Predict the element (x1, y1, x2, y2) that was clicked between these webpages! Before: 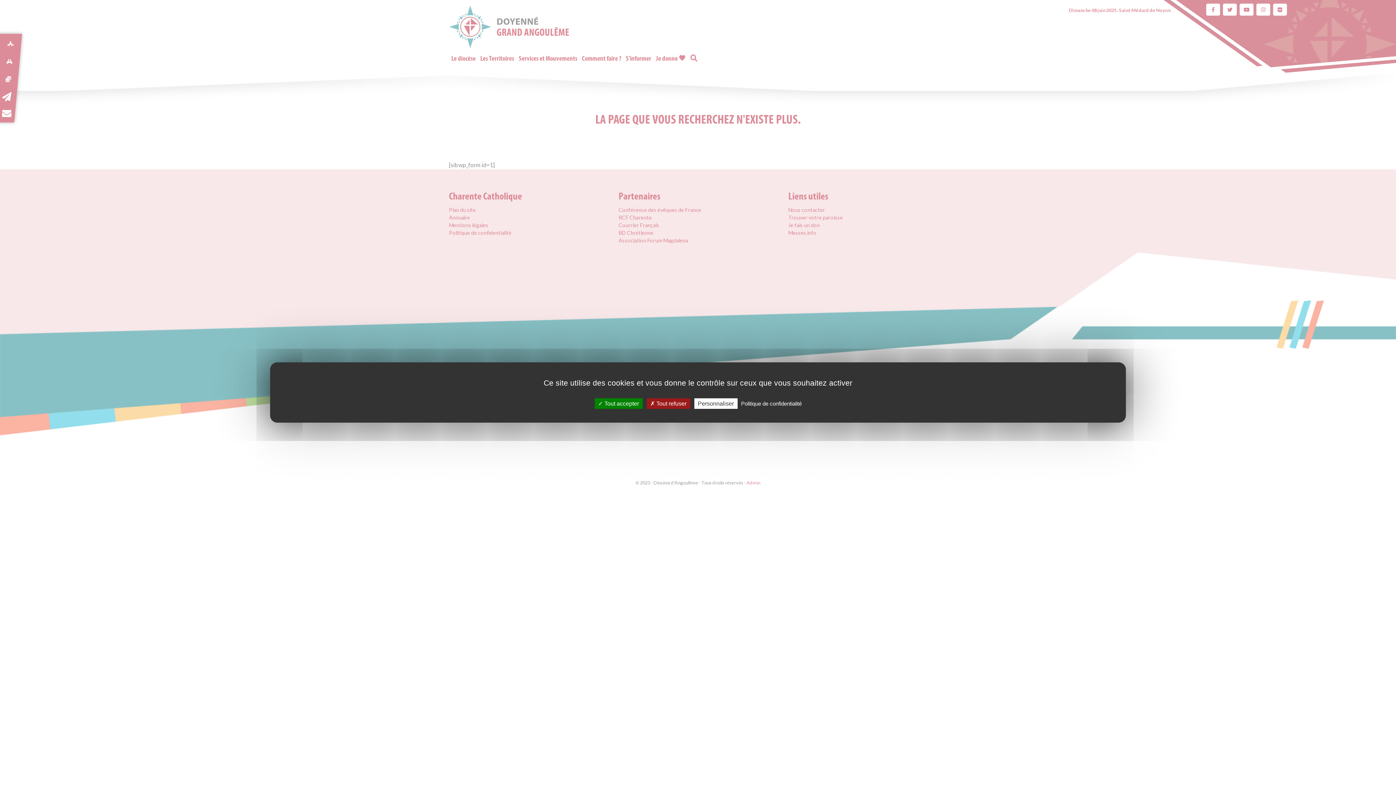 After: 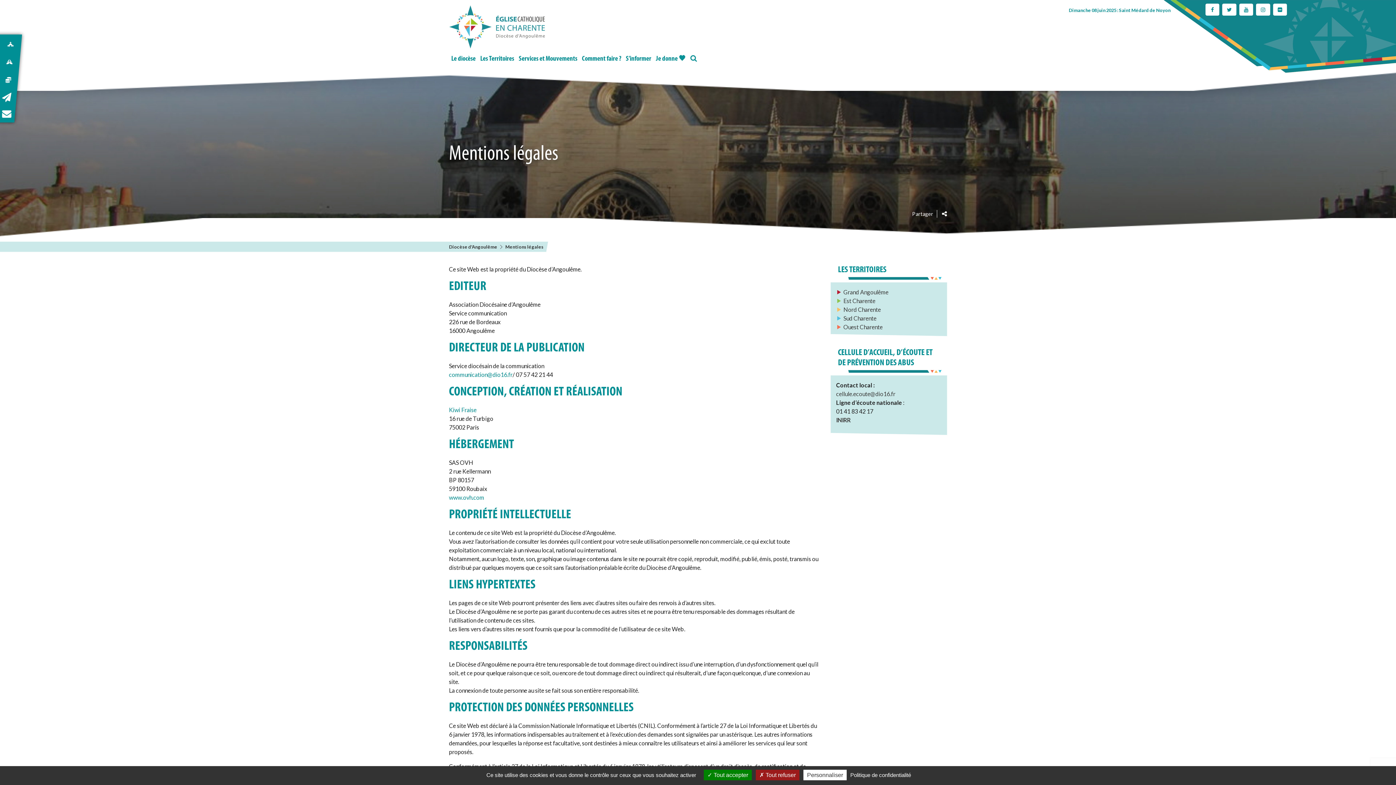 Action: label: Politique de confidentialité bbox: (739, 400, 804, 407)